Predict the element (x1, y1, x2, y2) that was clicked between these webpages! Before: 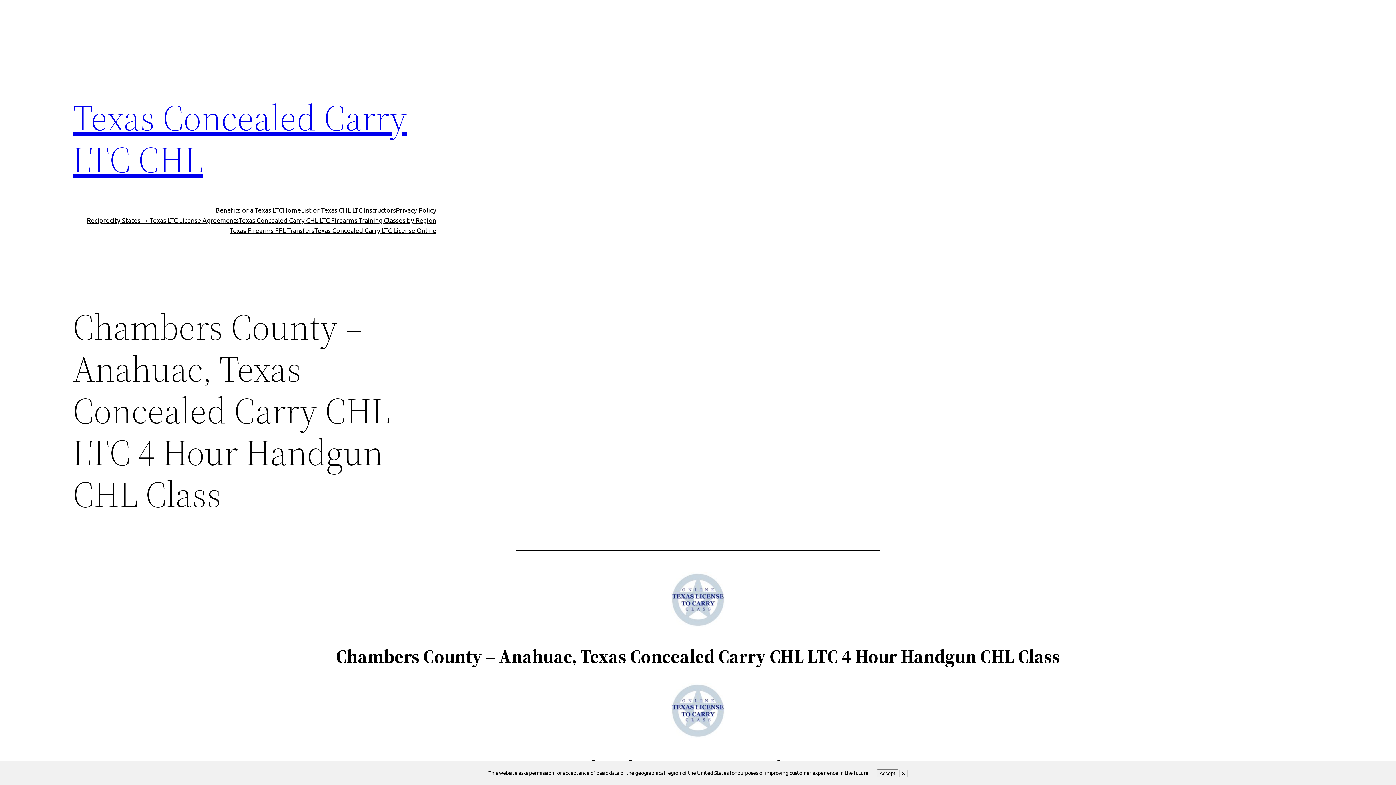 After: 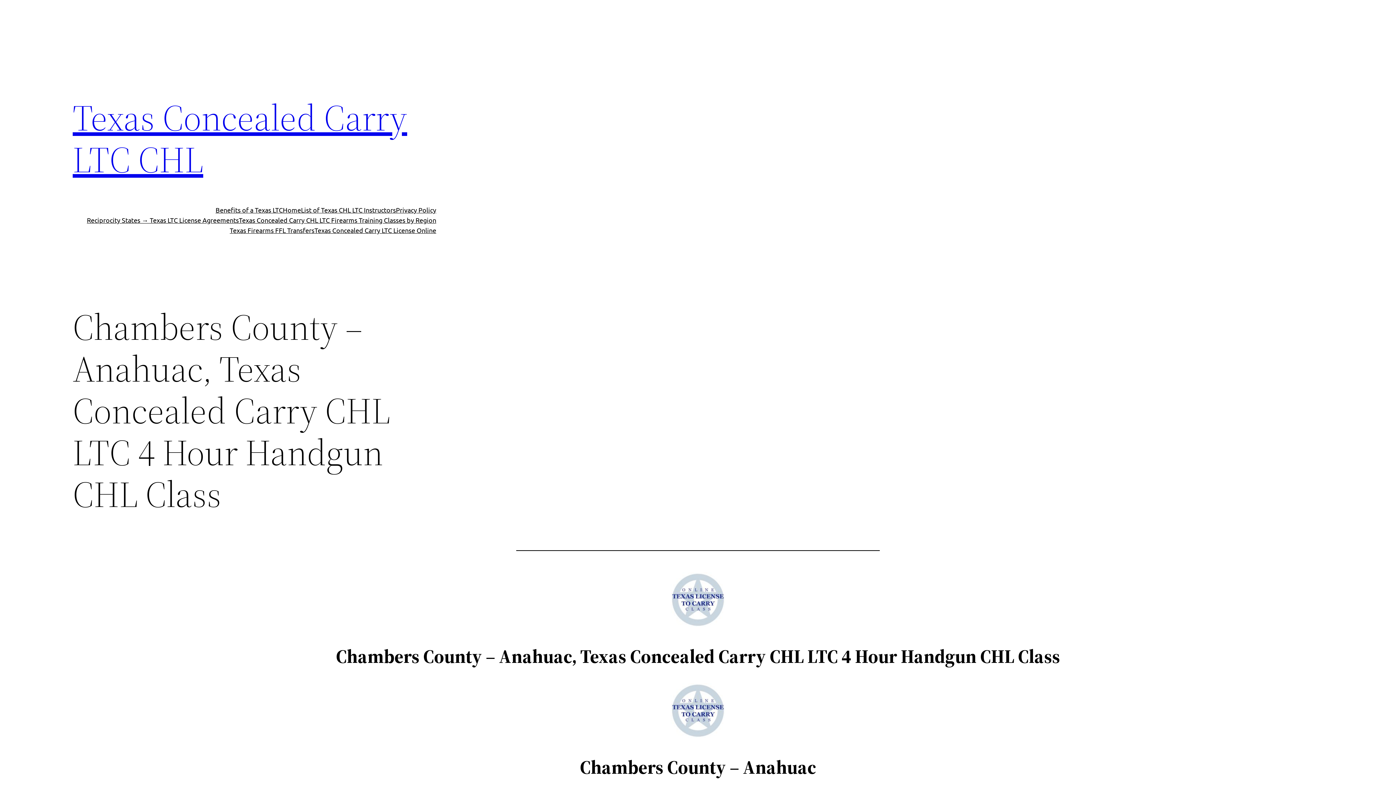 Action: bbox: (899, 770, 907, 777) label: X